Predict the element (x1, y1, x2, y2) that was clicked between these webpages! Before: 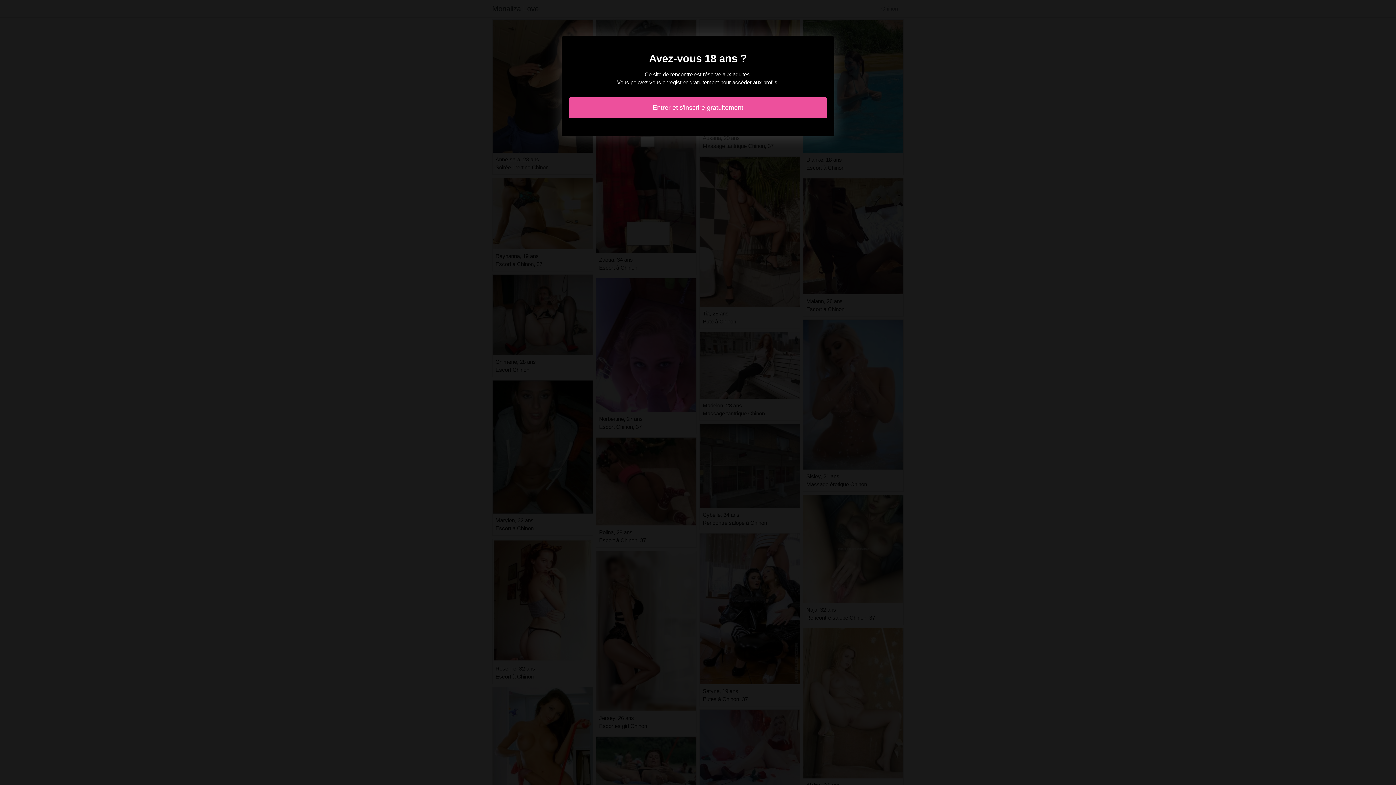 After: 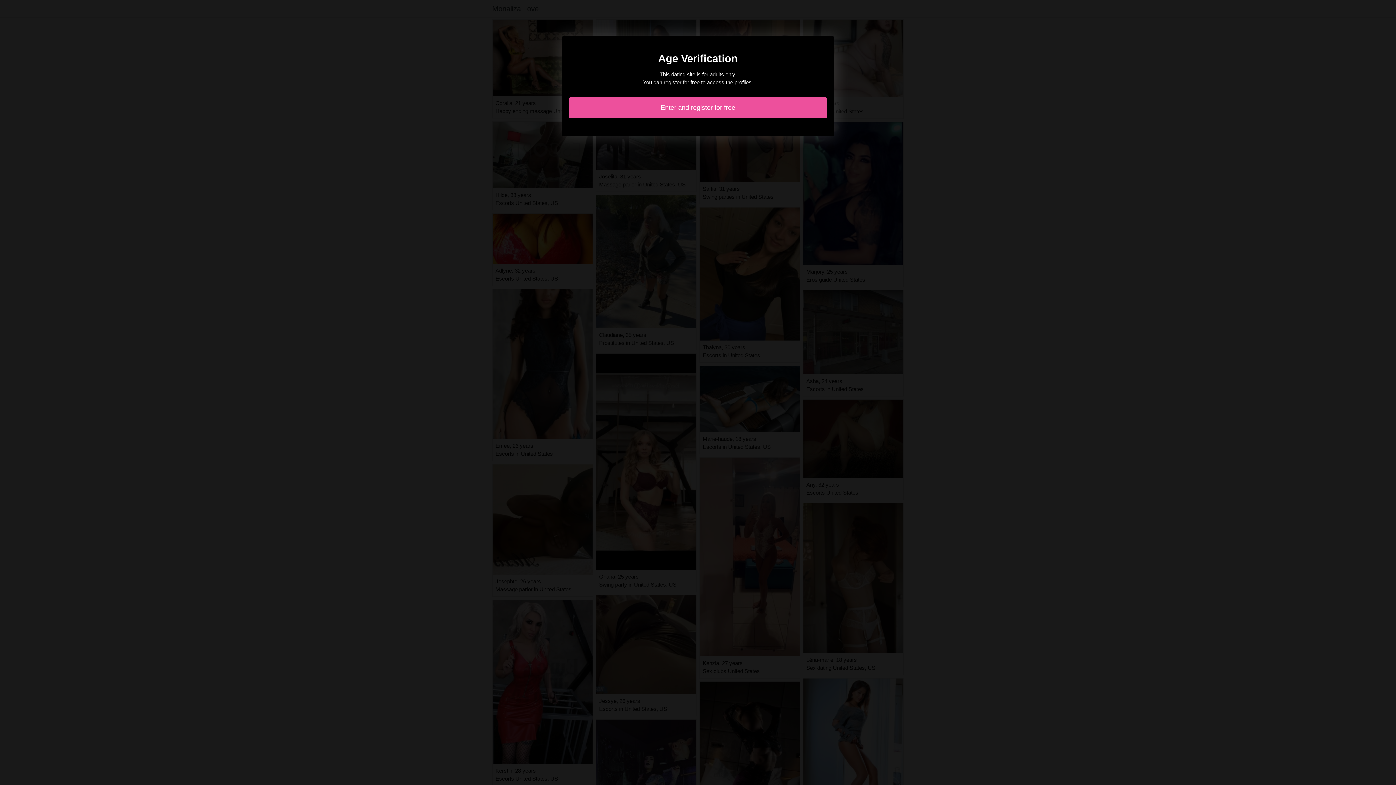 Action: label: Entrer et s'inscrire gratuitement bbox: (569, 97, 827, 118)